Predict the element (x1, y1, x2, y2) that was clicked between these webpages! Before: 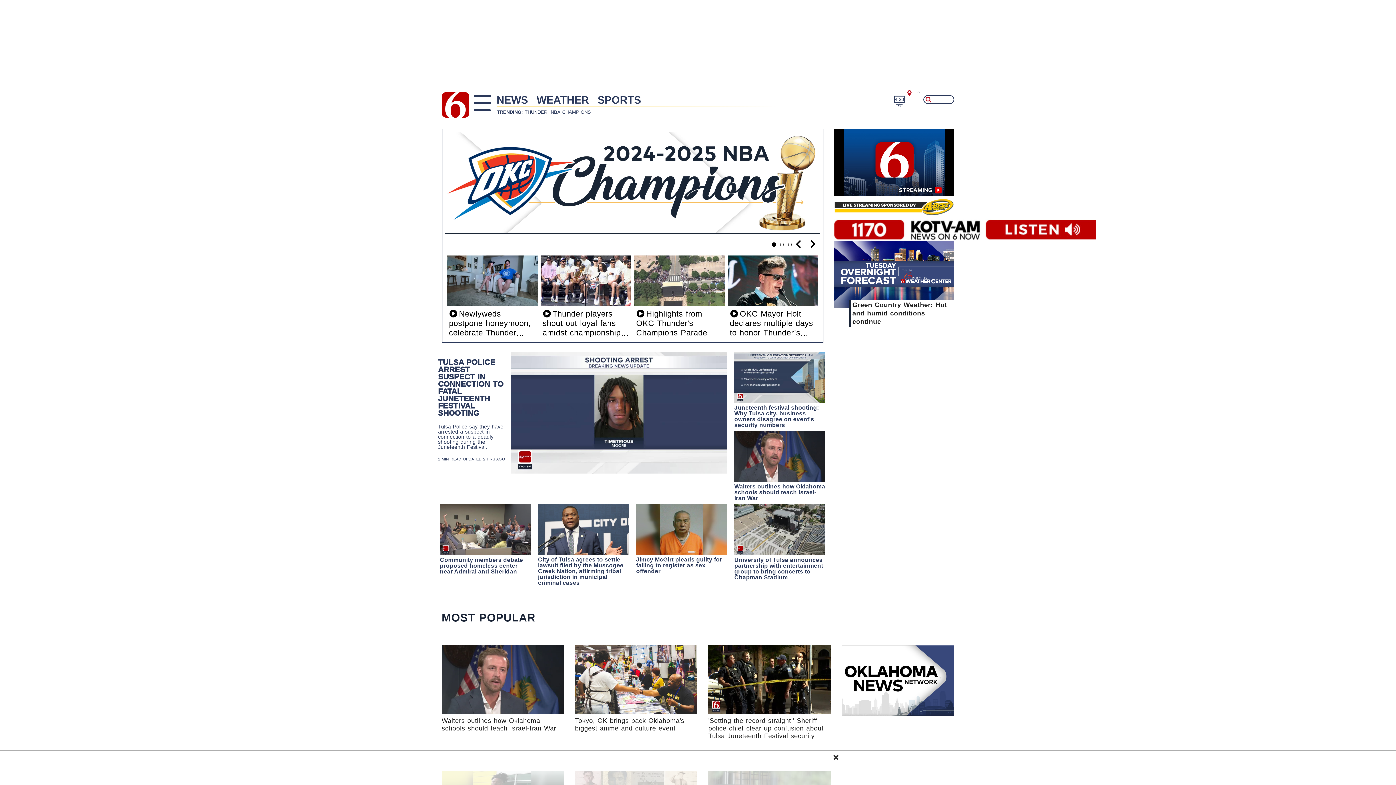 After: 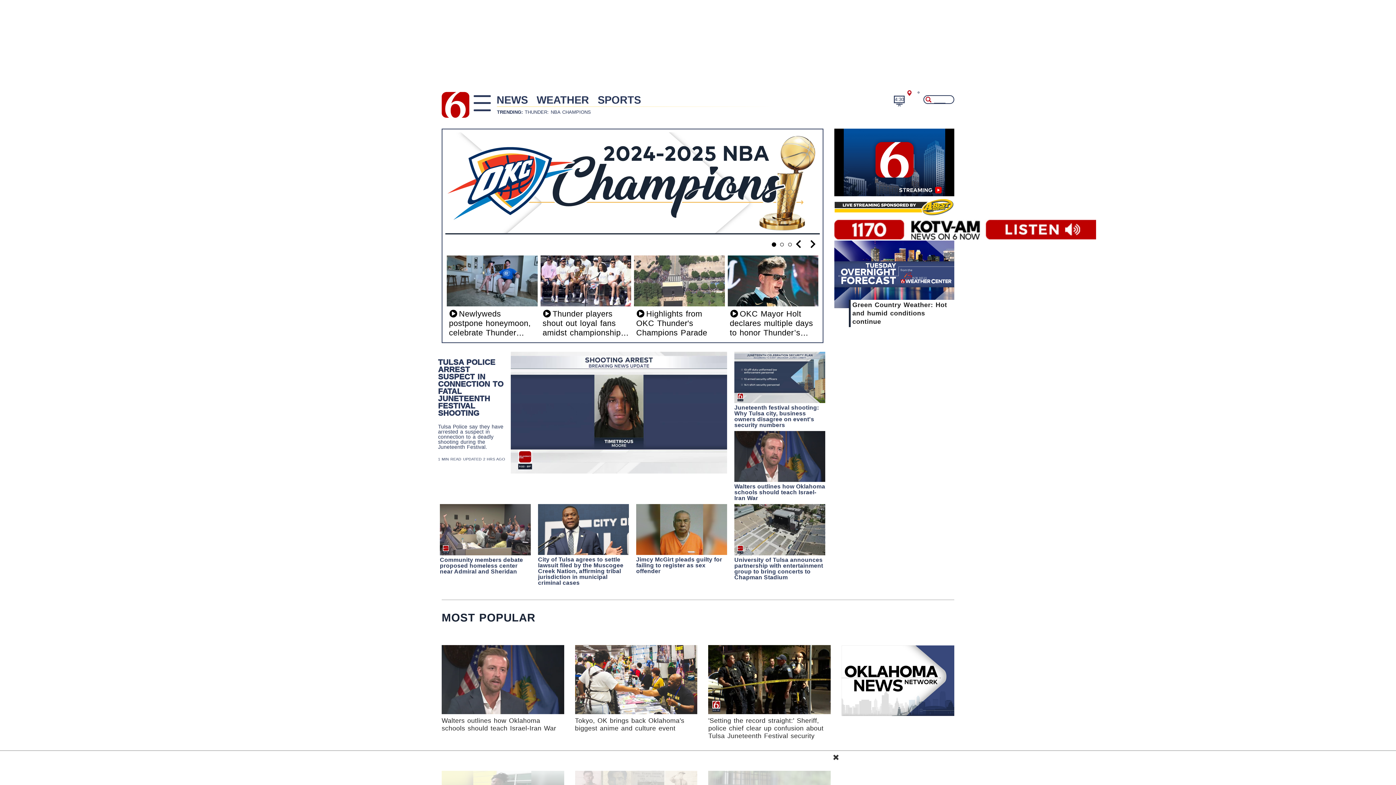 Action: bbox: (834, 196, 954, 219)